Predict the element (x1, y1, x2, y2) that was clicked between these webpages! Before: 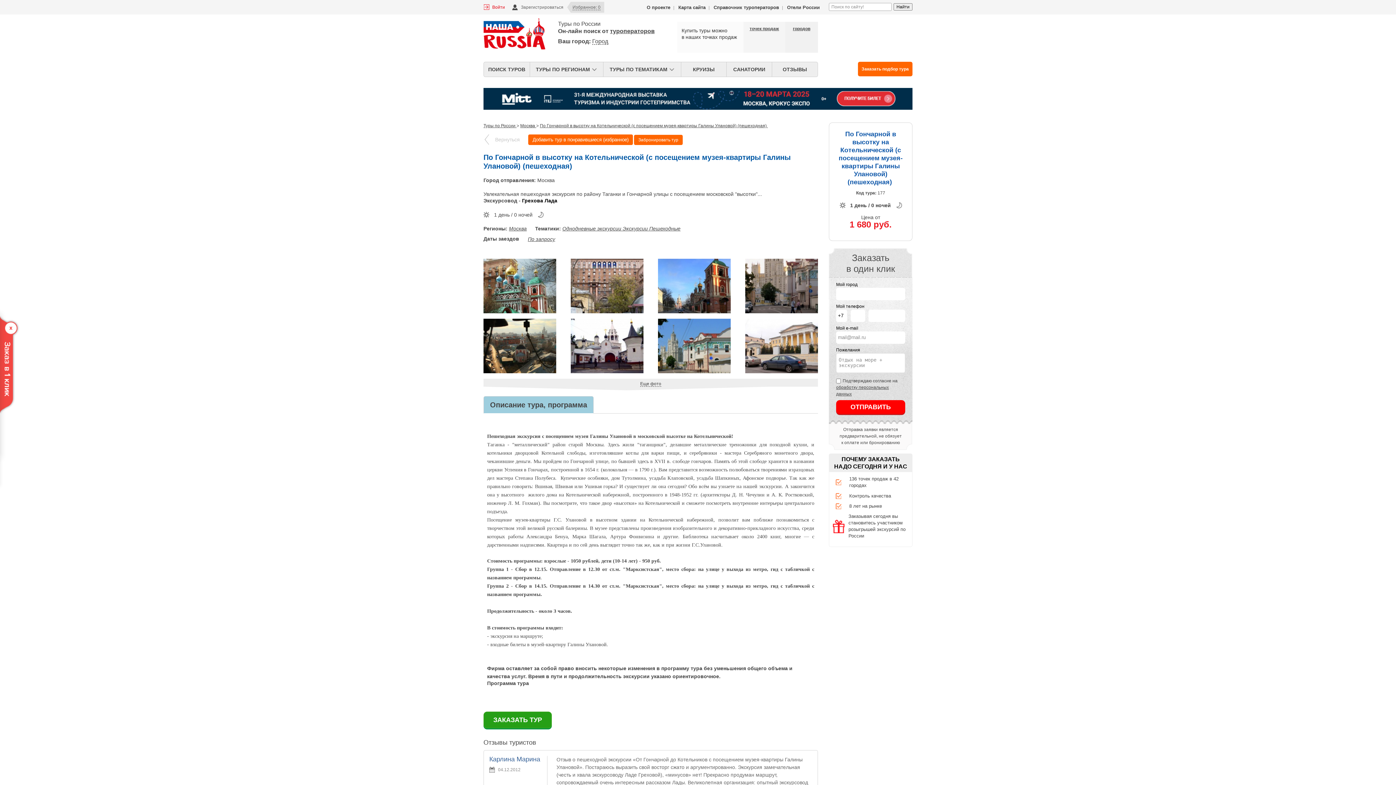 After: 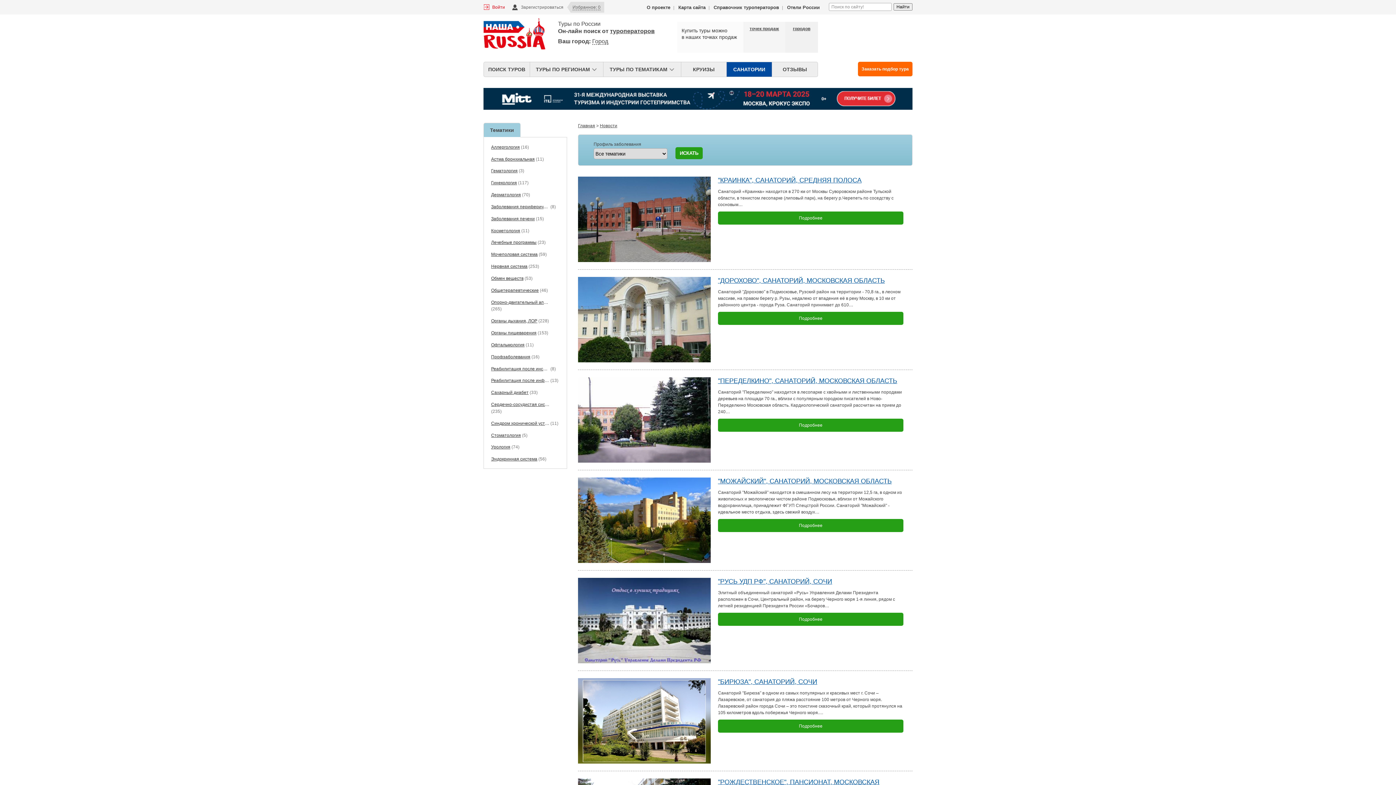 Action: label: САНАТОРИИ bbox: (726, 62, 772, 76)